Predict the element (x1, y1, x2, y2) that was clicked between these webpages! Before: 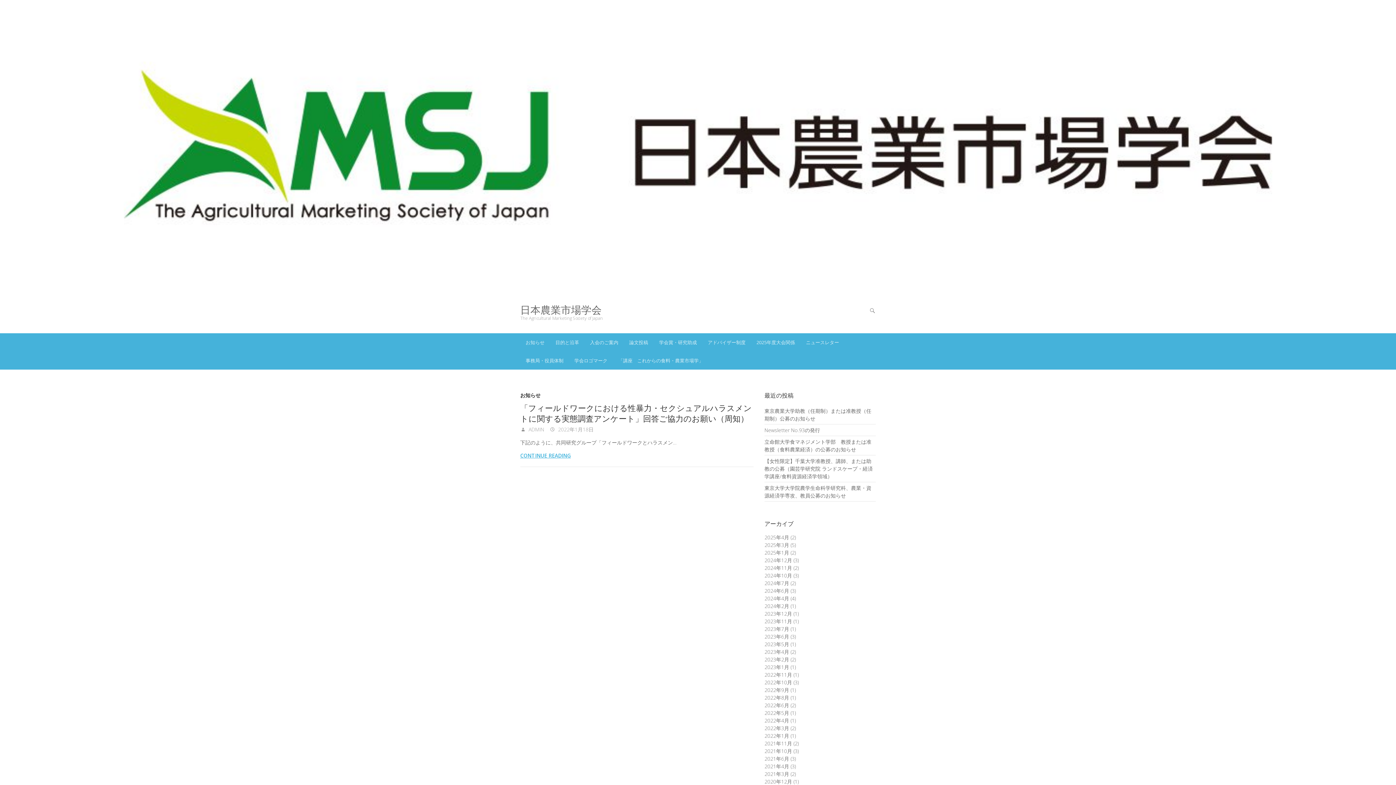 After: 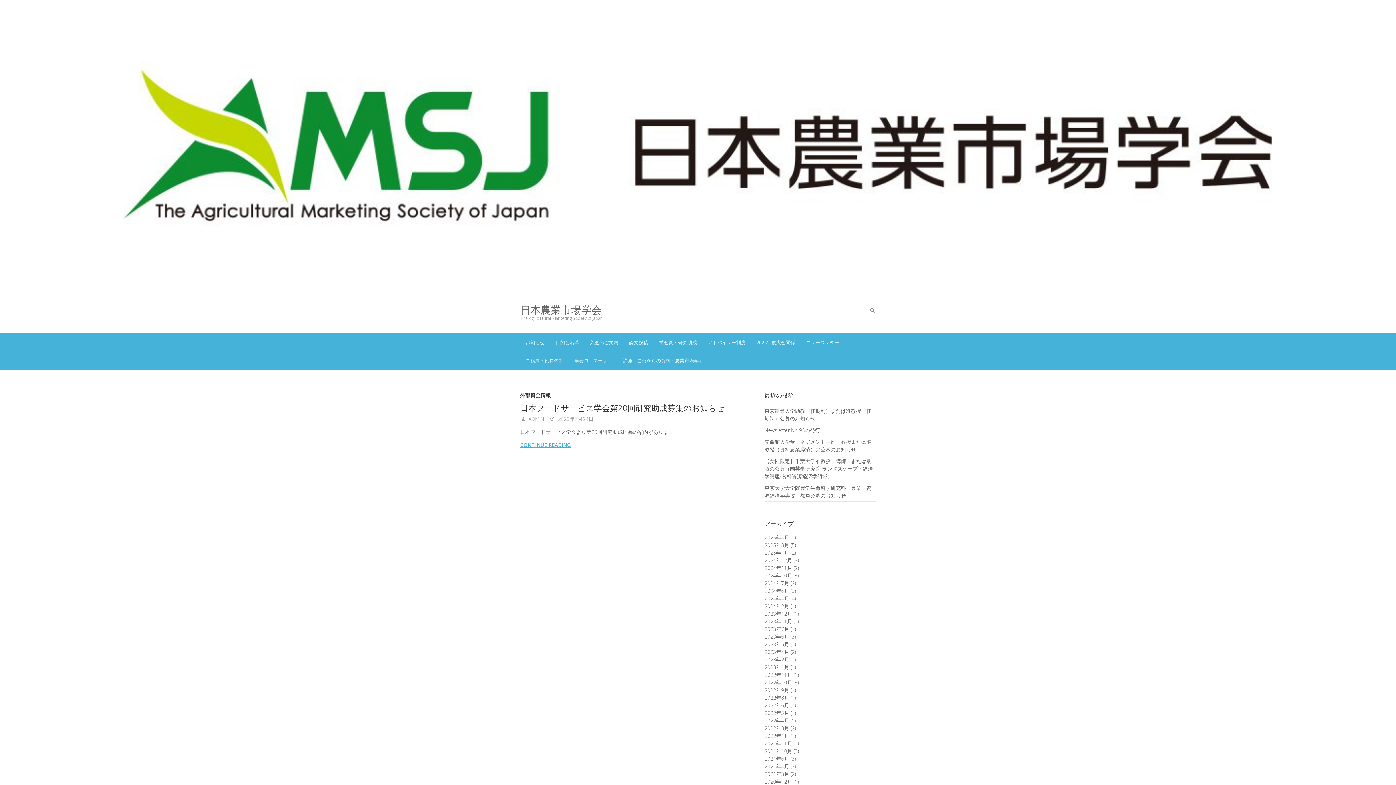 Action: label: 2023年7月 bbox: (764, 625, 789, 632)